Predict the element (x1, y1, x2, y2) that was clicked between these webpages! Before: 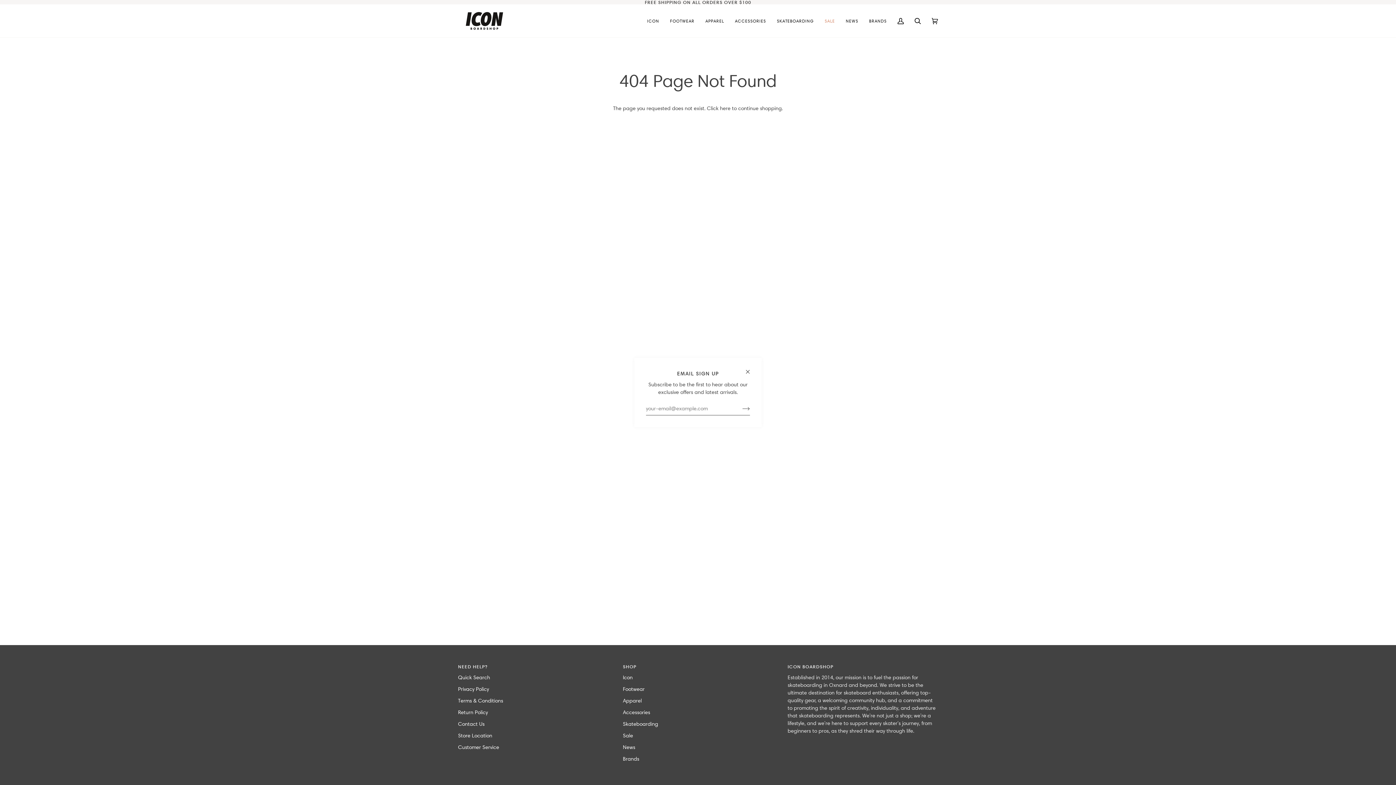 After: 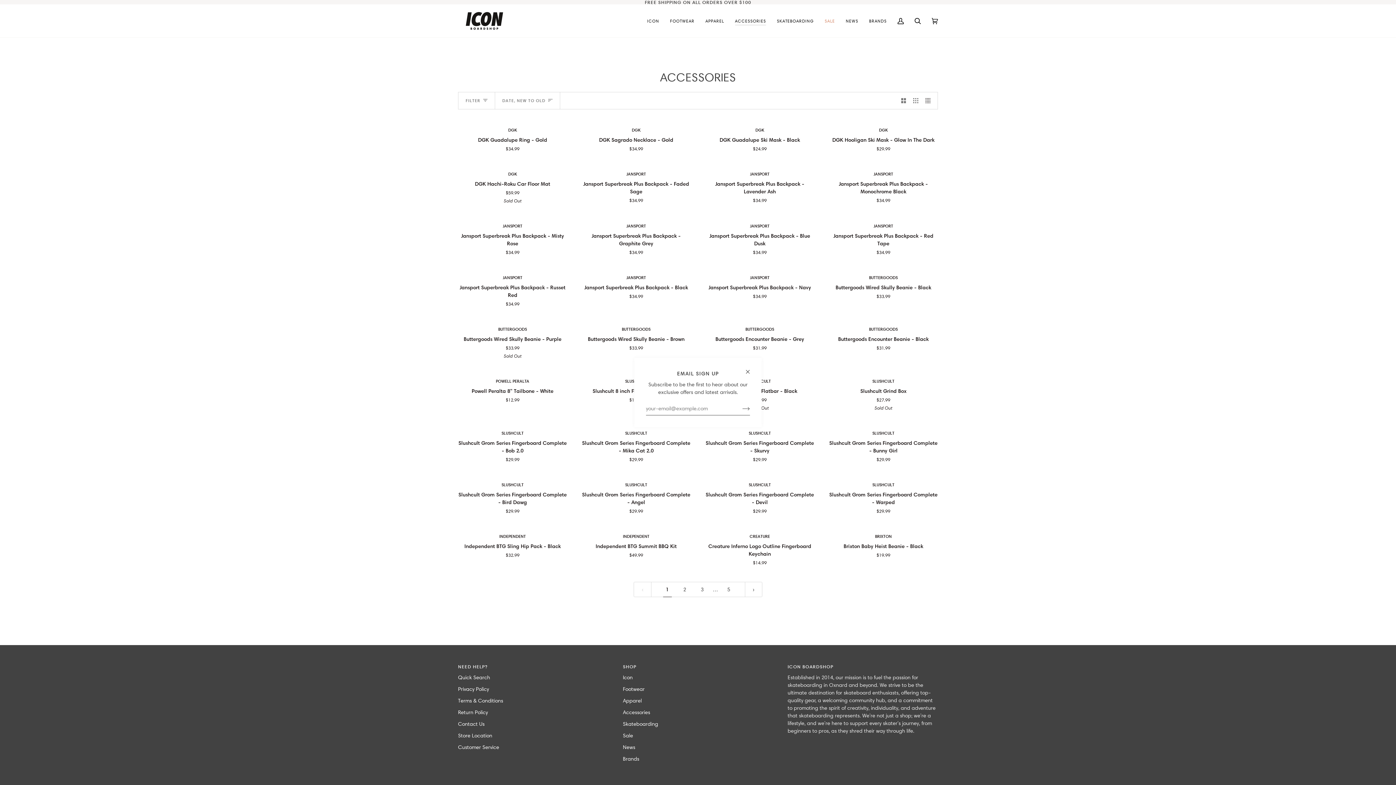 Action: bbox: (729, 4, 771, 37) label: ACCESSORIES